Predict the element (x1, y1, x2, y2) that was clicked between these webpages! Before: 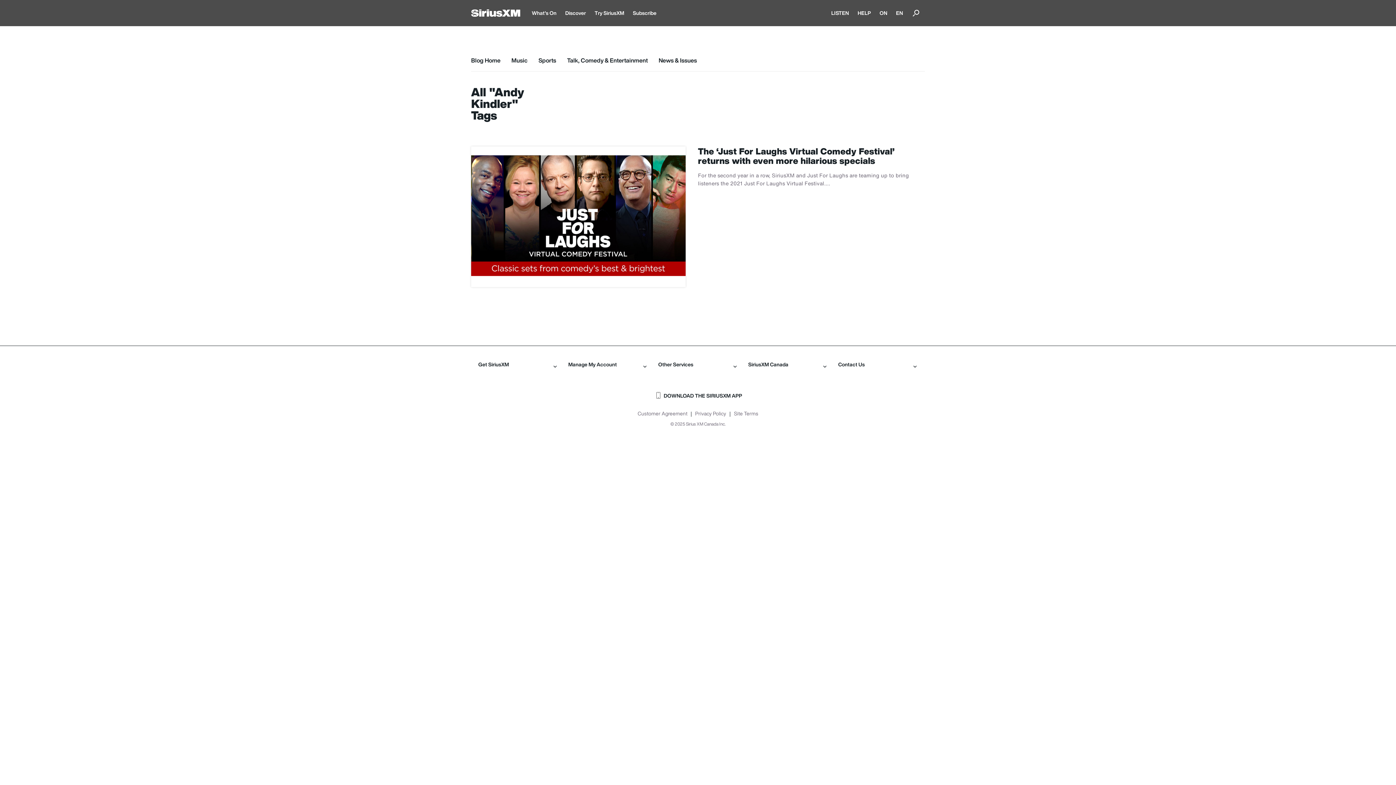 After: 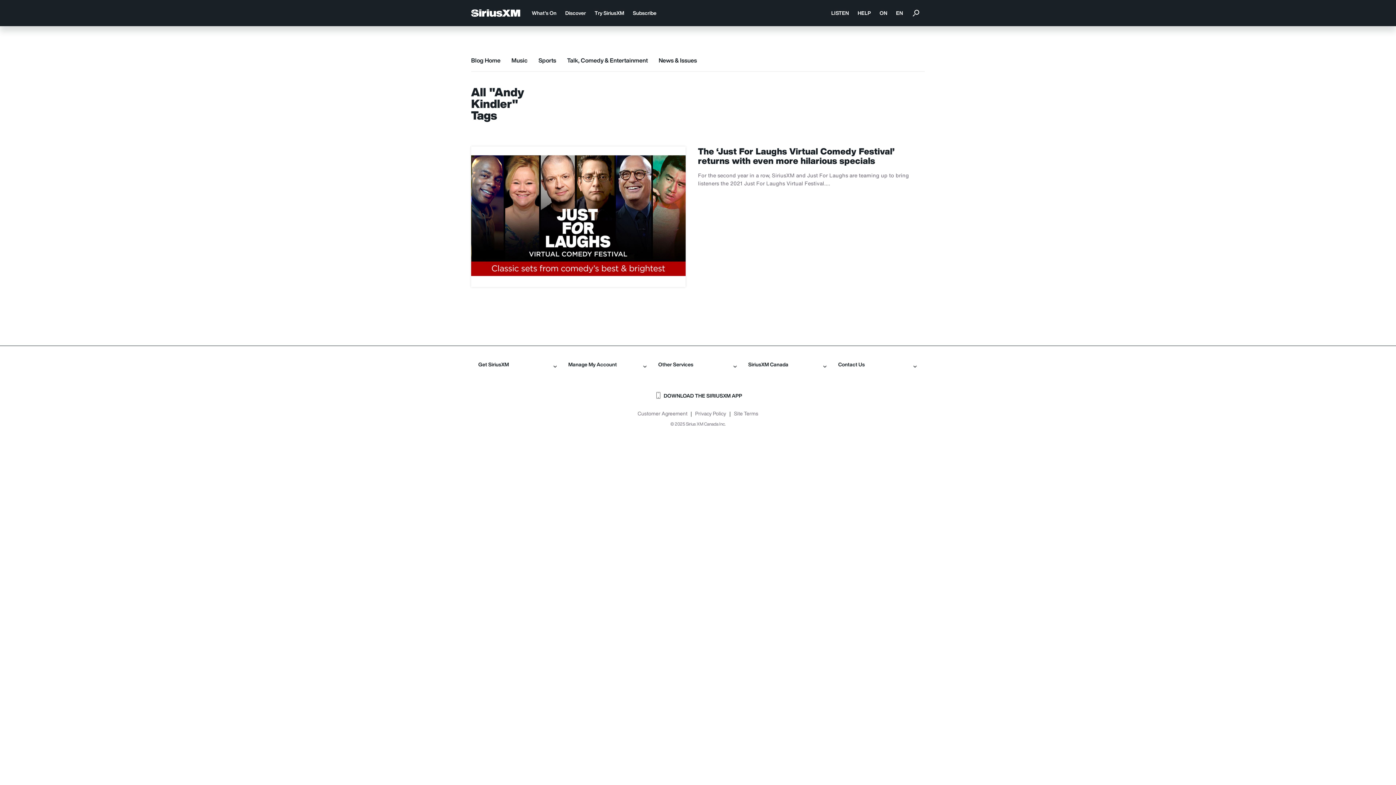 Action: bbox: (561, 0, 590, 26) label: Discover